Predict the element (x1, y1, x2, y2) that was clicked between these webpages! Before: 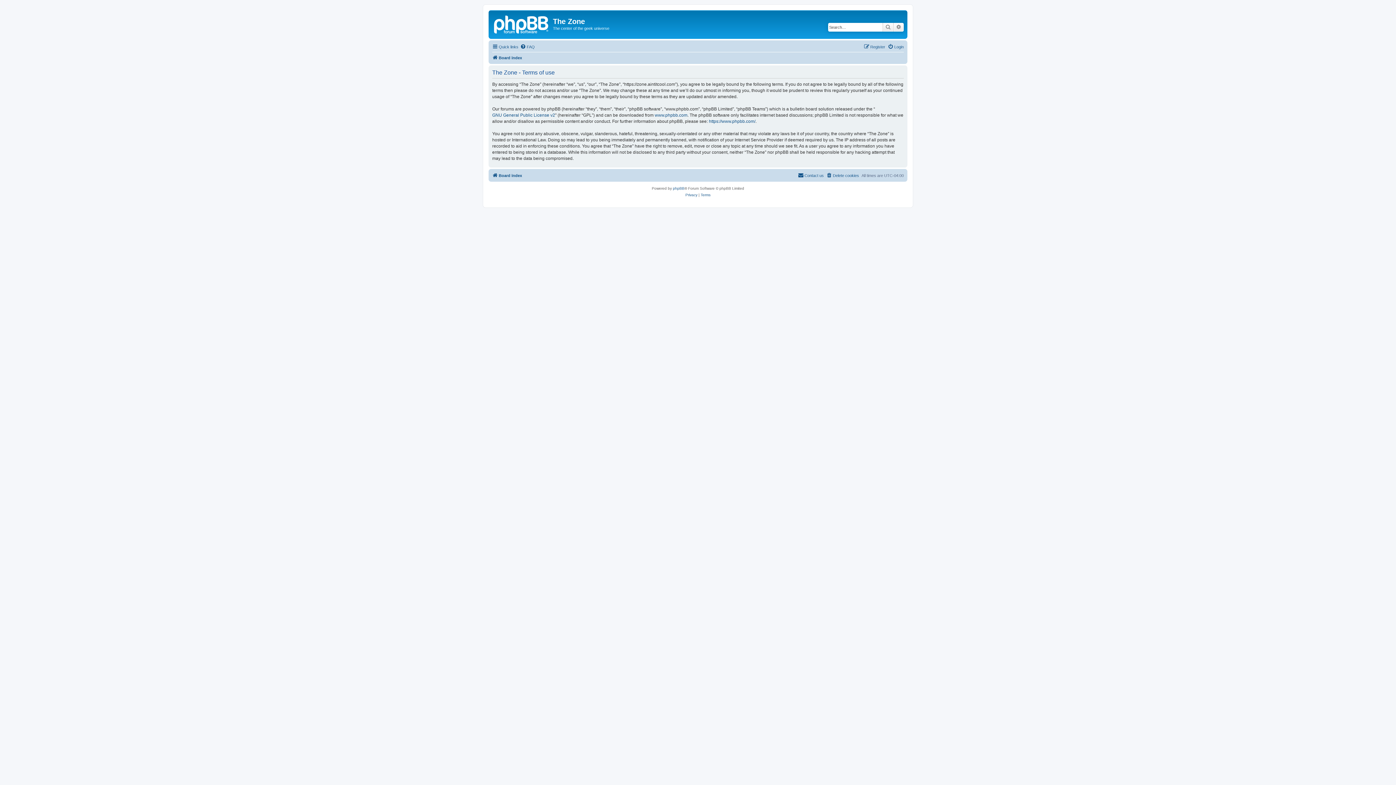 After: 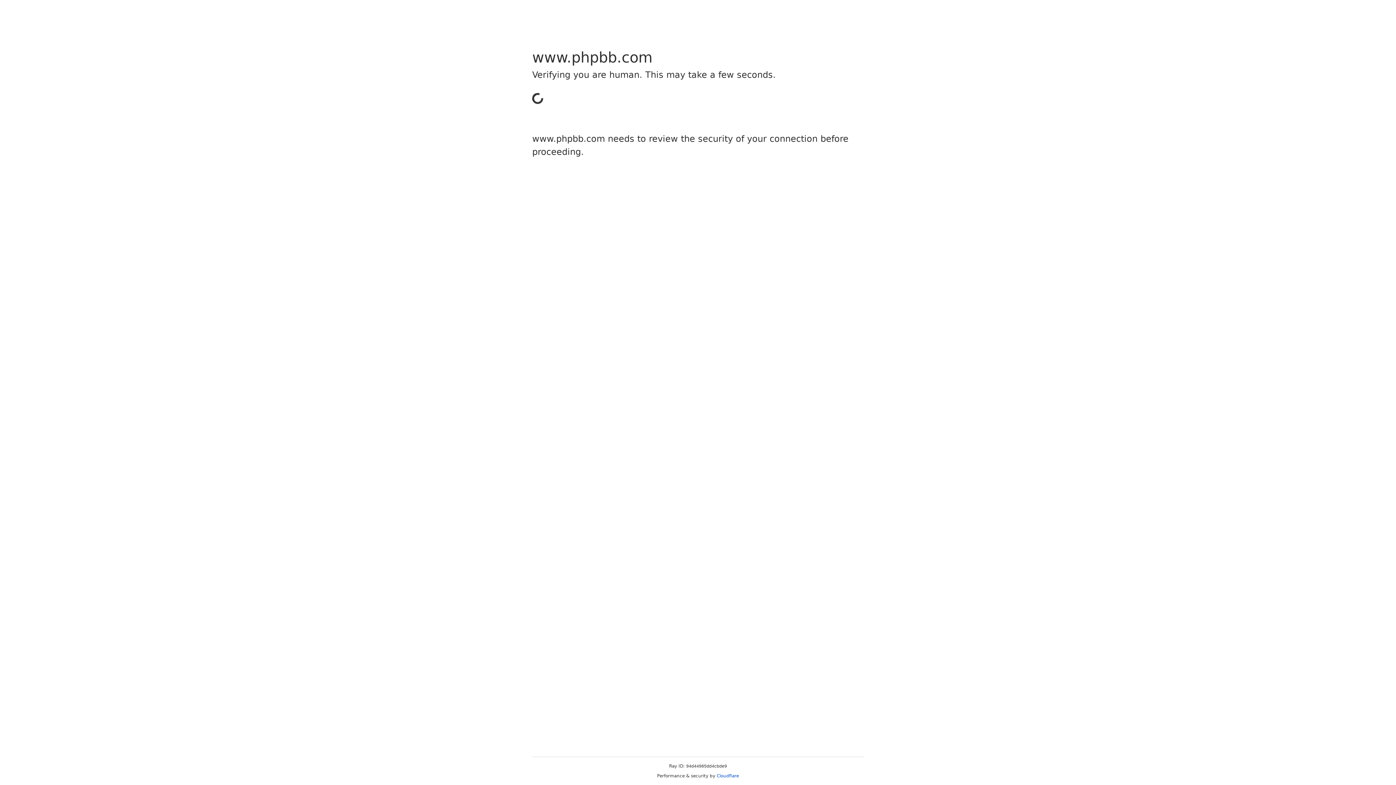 Action: label: phpBB bbox: (673, 185, 684, 191)